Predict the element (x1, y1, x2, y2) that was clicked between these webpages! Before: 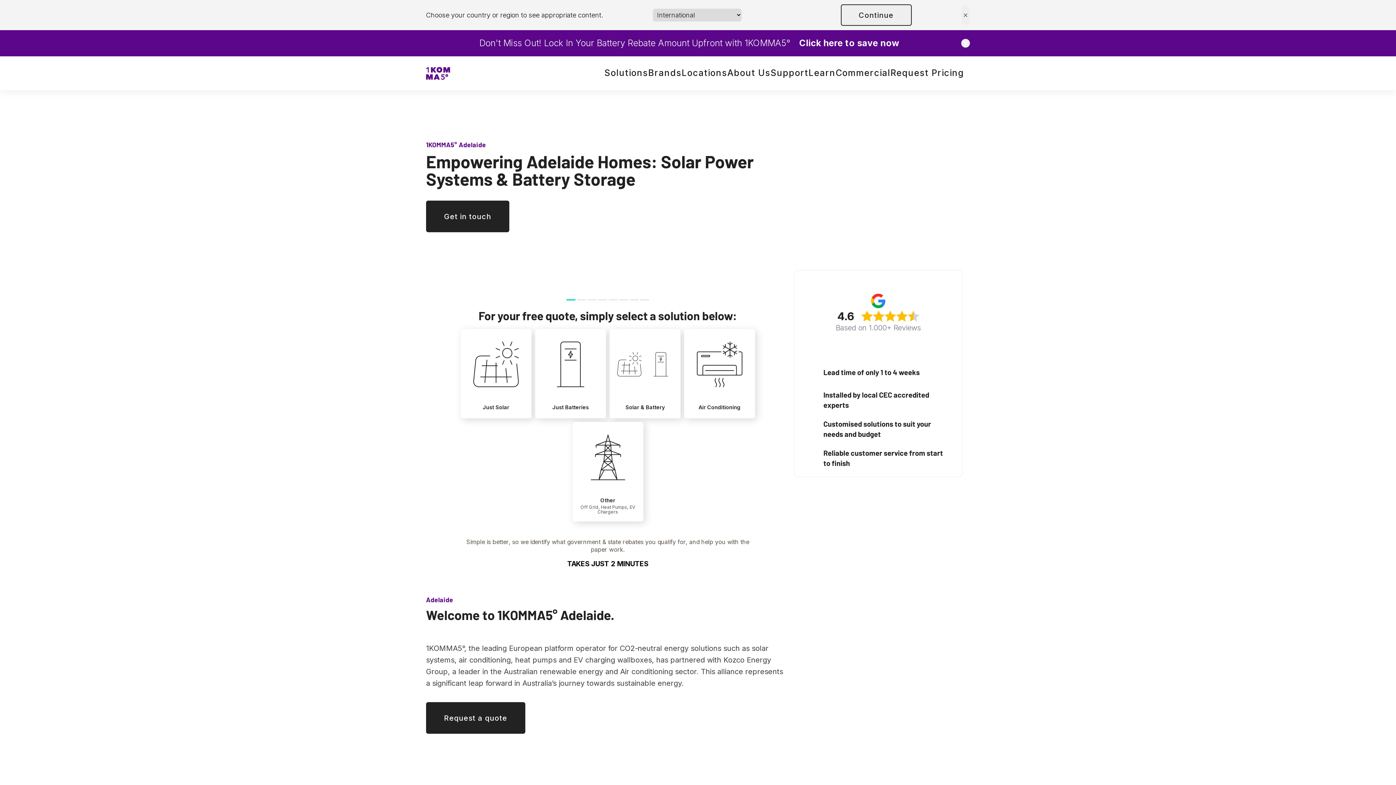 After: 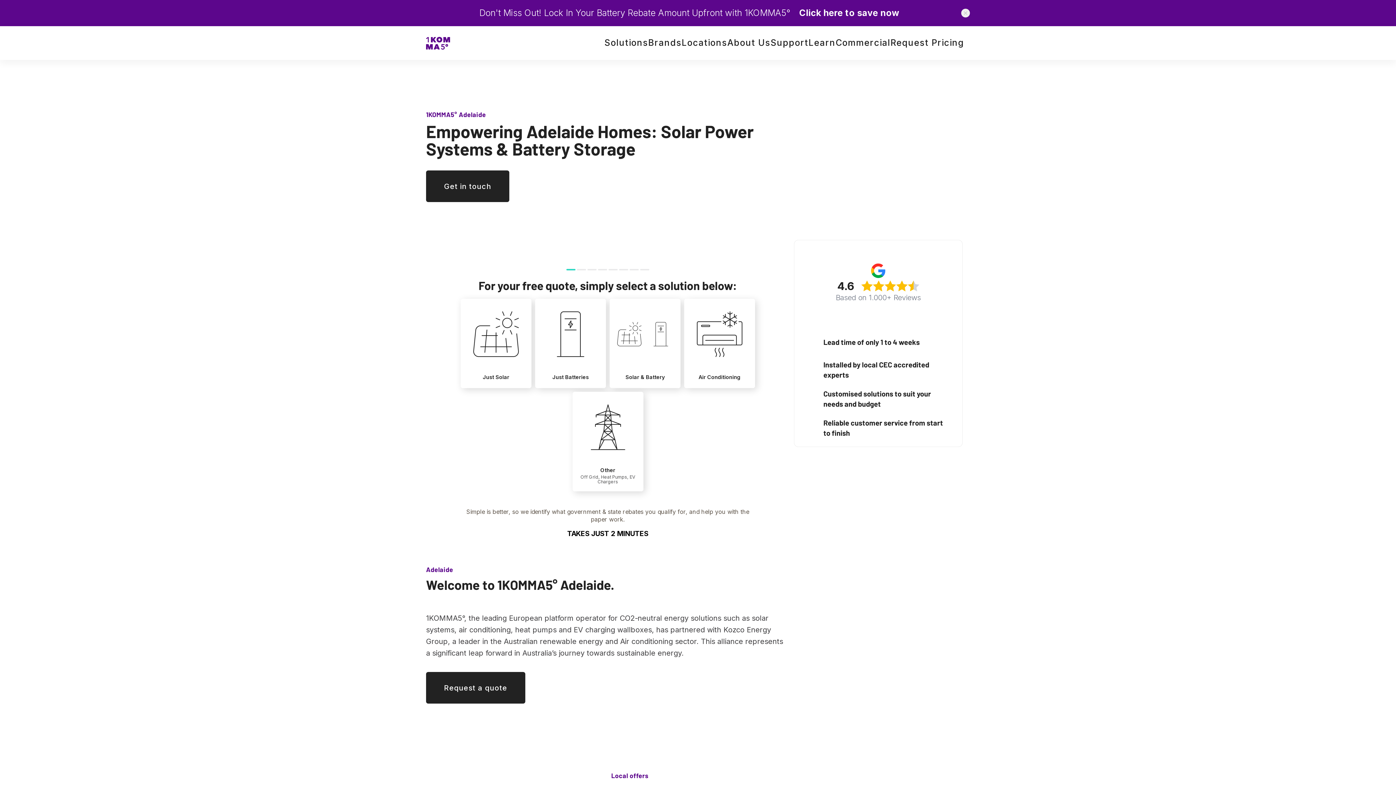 Action: label: Close announcement bbox: (961, 4, 970, 25)